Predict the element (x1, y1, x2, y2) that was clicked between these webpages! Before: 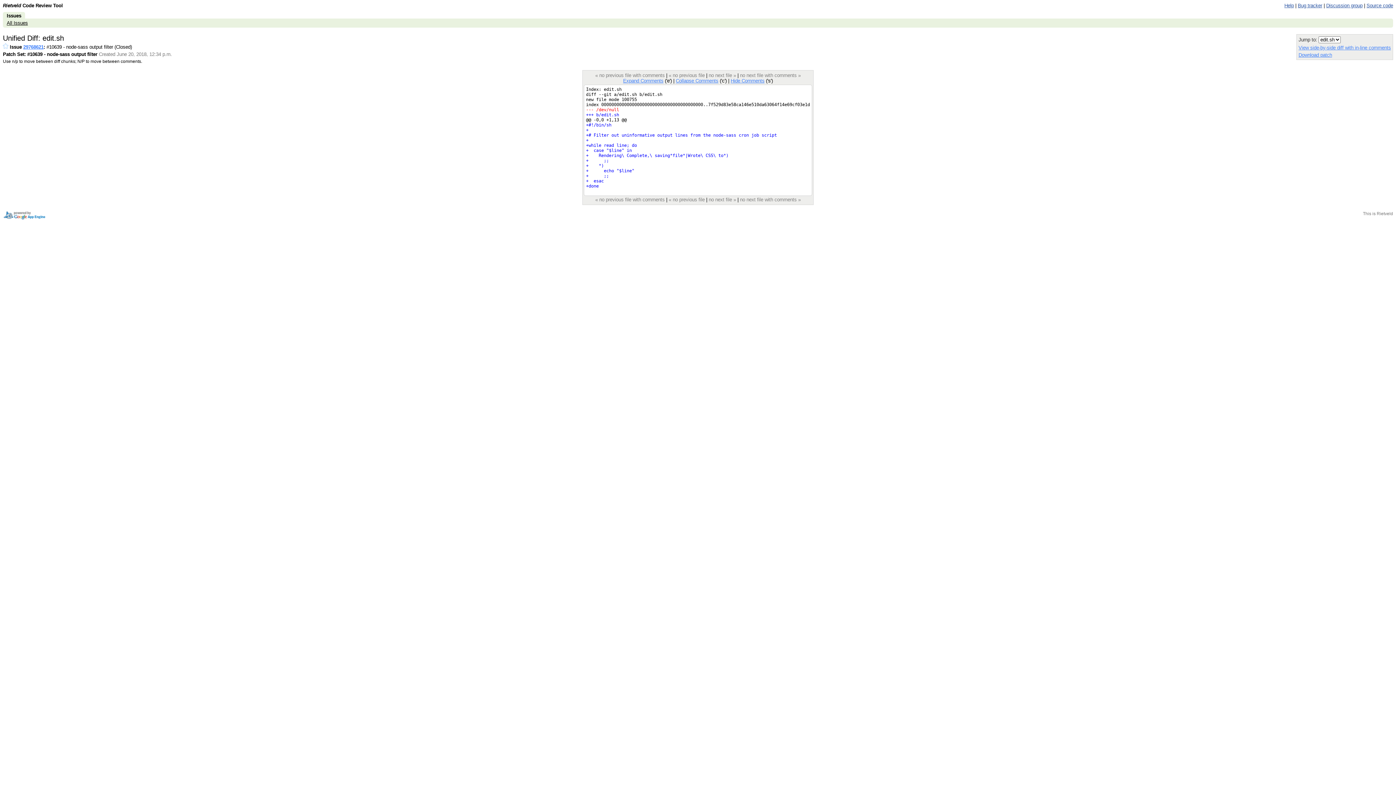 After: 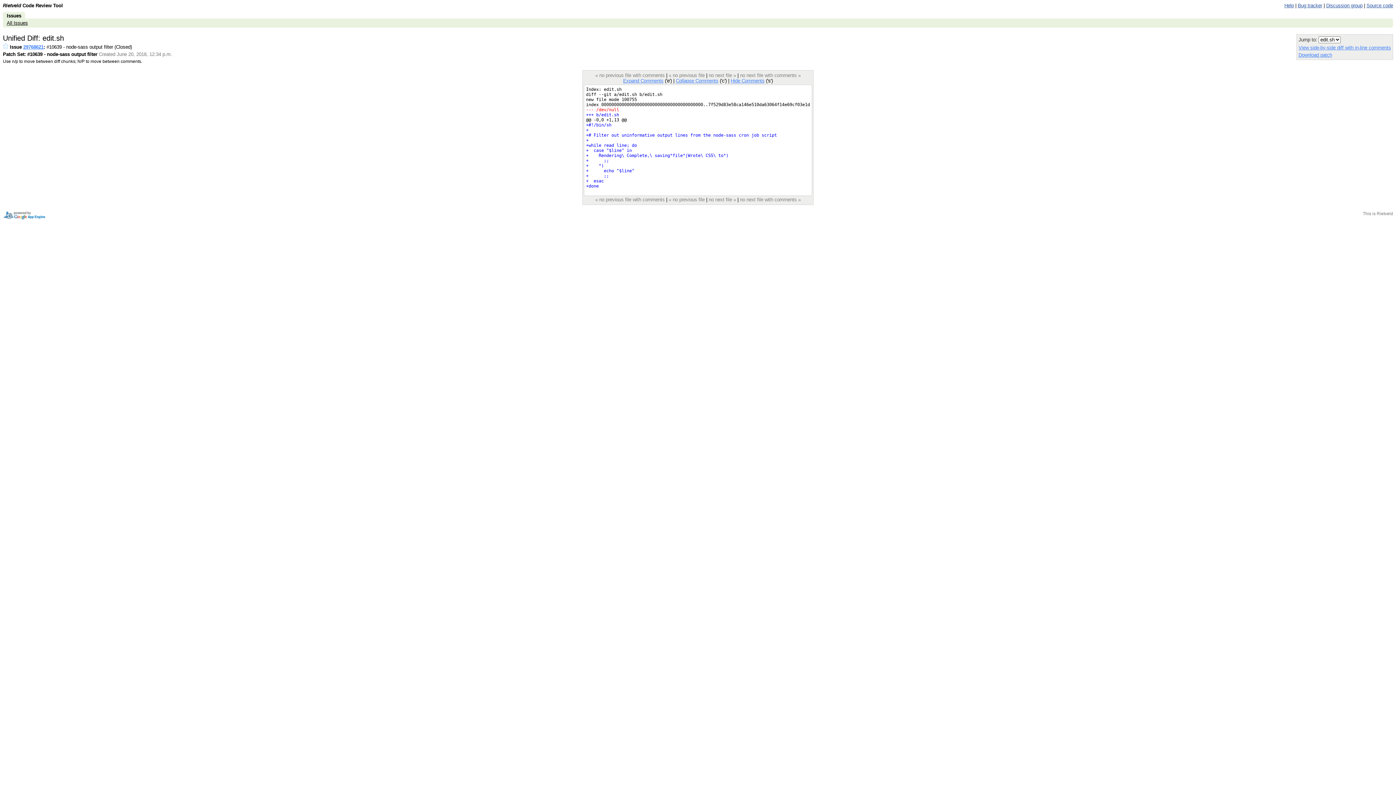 Action: label: Collapse Comments bbox: (676, 78, 718, 83)